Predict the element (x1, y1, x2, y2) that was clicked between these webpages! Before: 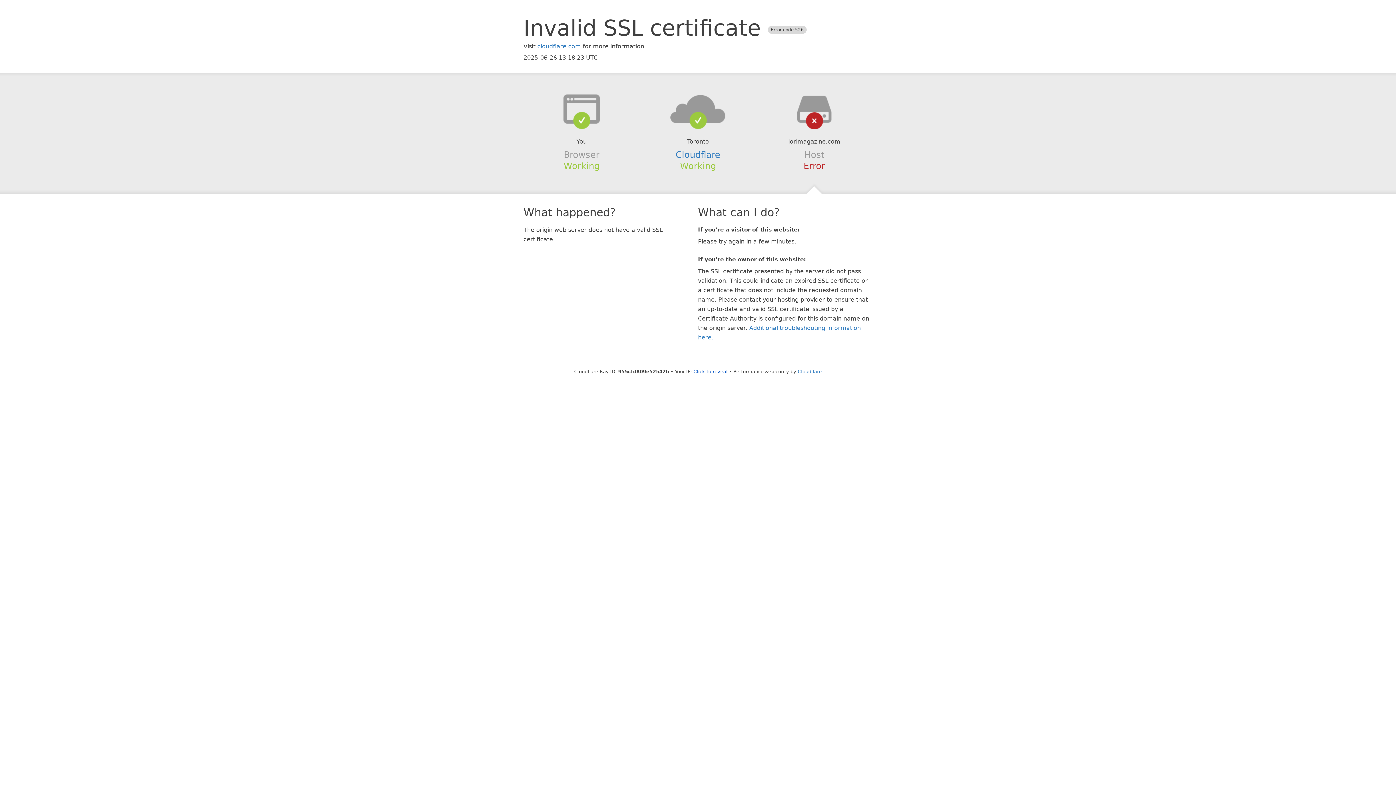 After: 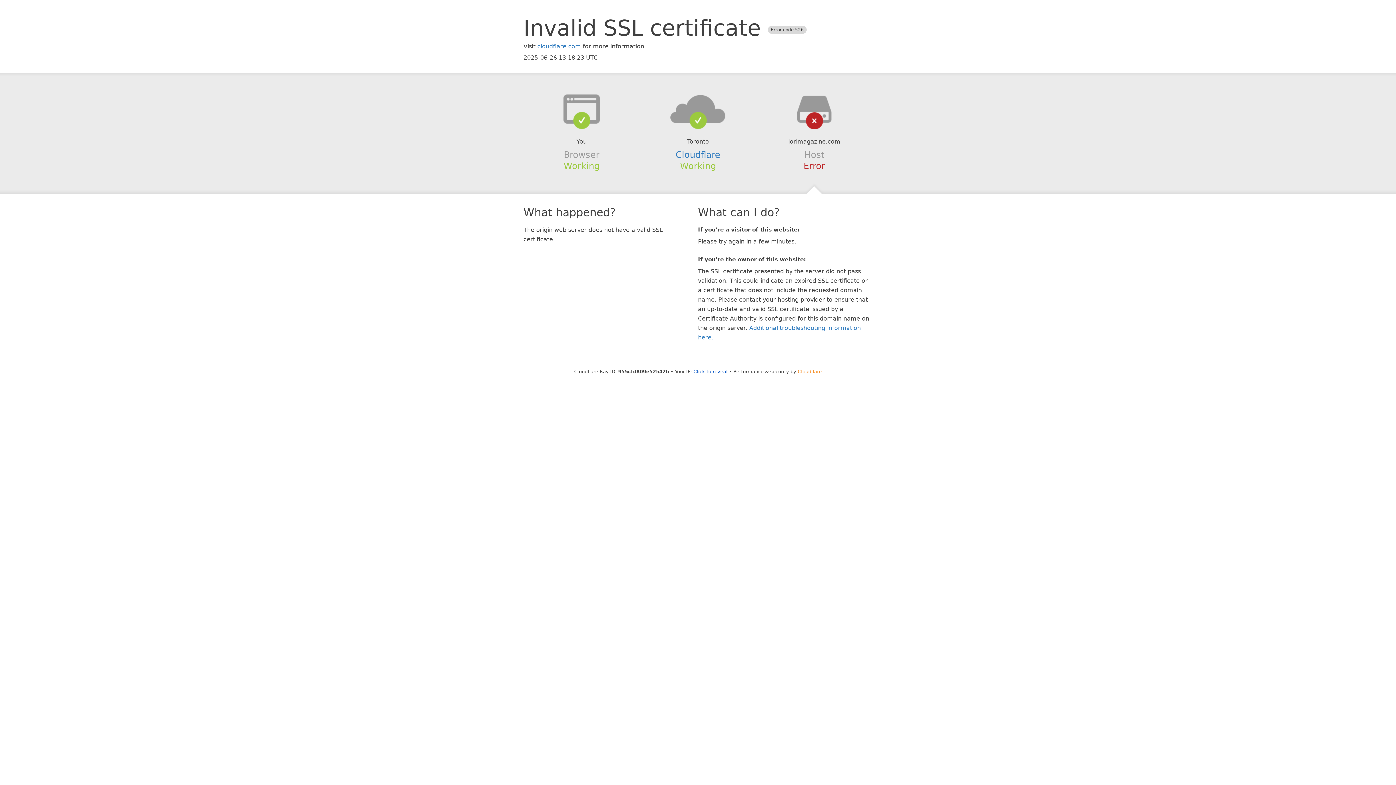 Action: bbox: (798, 368, 822, 374) label: Cloudflare